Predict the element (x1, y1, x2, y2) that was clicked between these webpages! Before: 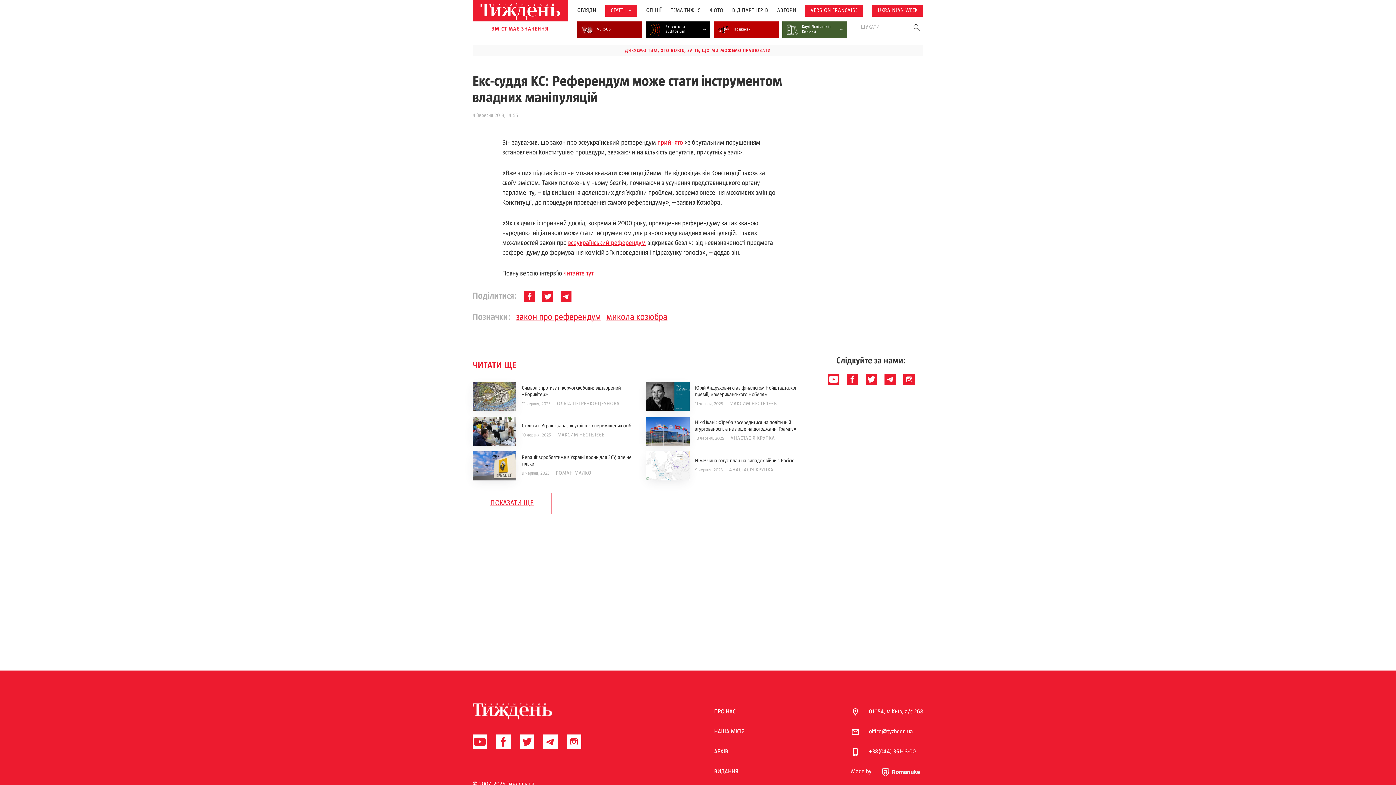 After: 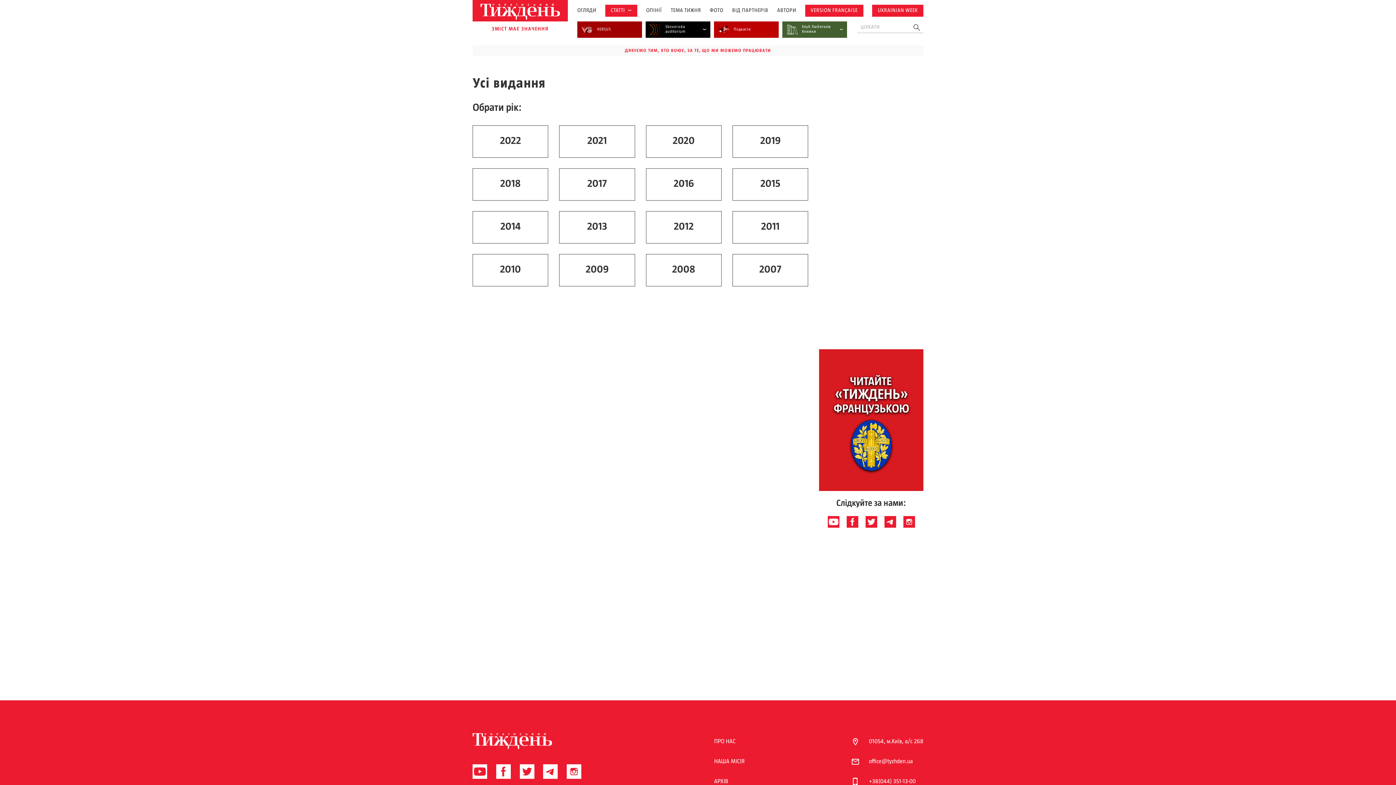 Action: bbox: (714, 637, 738, 642) label: ВИДАННЯ